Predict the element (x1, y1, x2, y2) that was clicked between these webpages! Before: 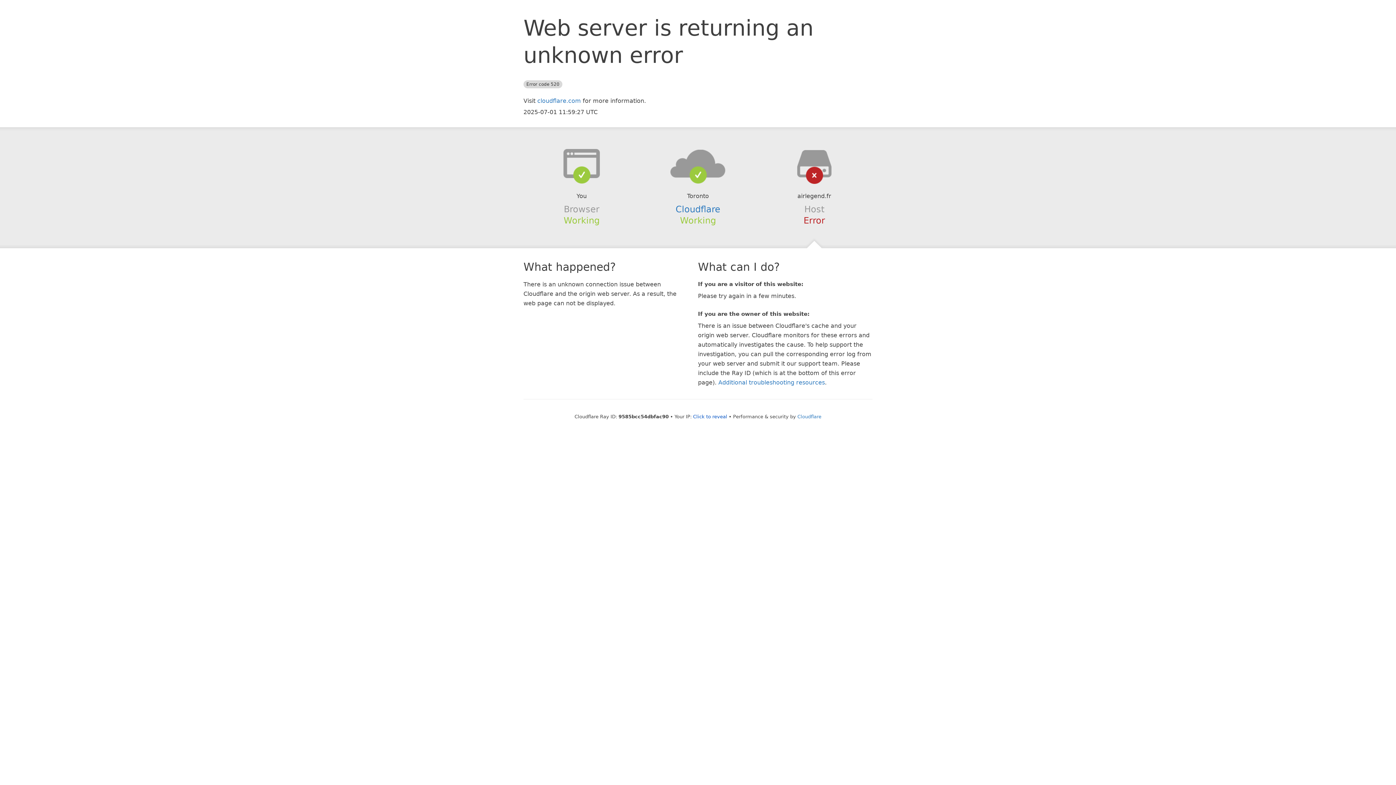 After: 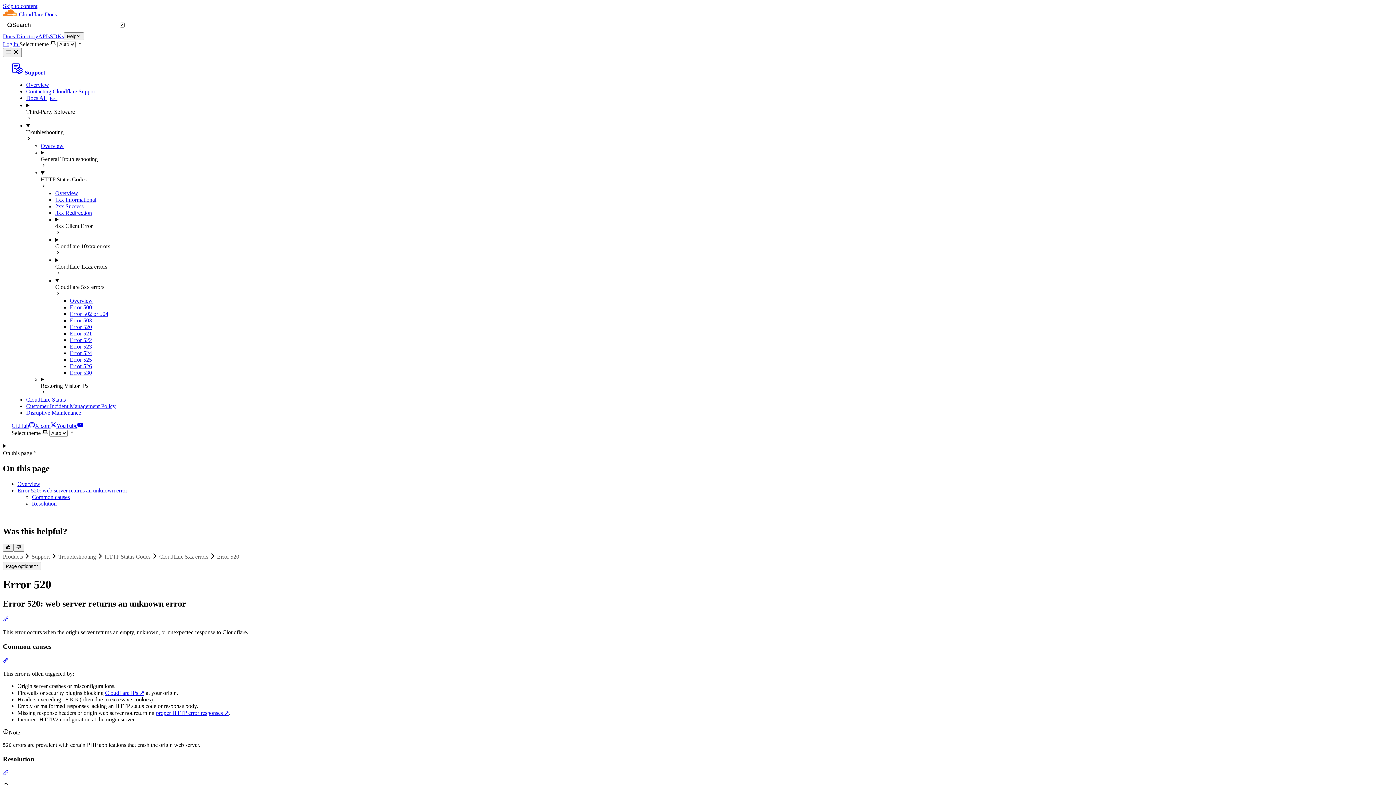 Action: label: Additional troubleshooting resources bbox: (718, 379, 825, 386)